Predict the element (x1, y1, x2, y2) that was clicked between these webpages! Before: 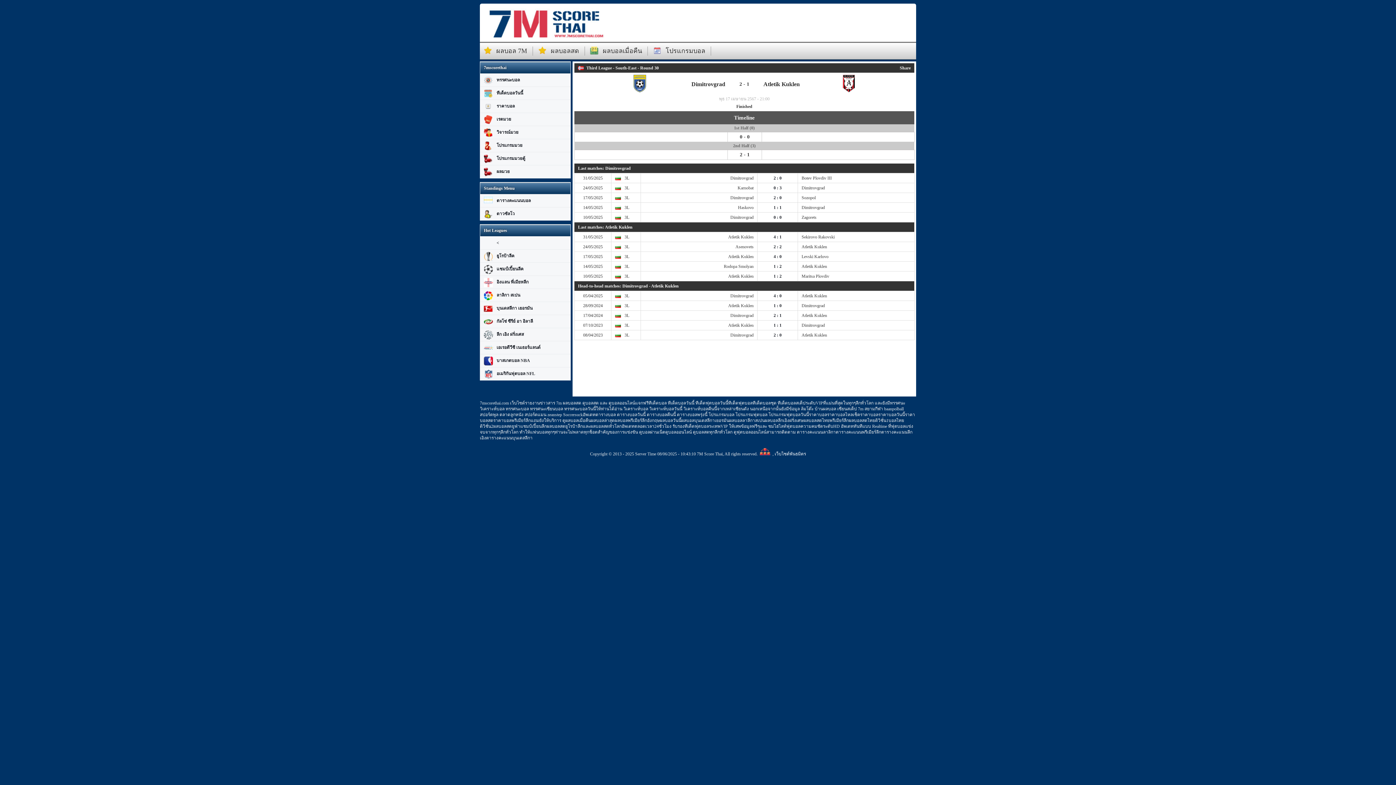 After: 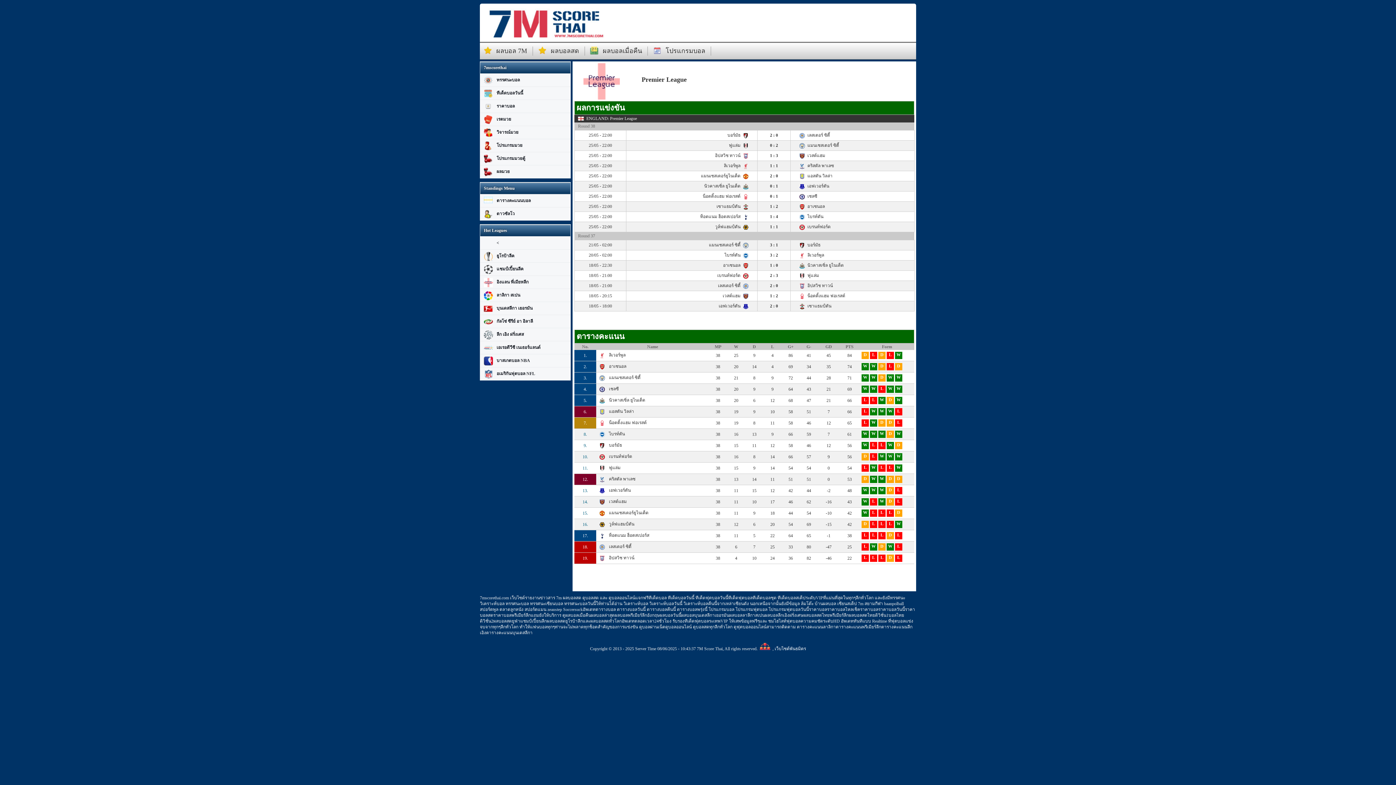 Action: bbox: (480, 276, 570, 288) label: อิงแลน พี่เมียหลีก